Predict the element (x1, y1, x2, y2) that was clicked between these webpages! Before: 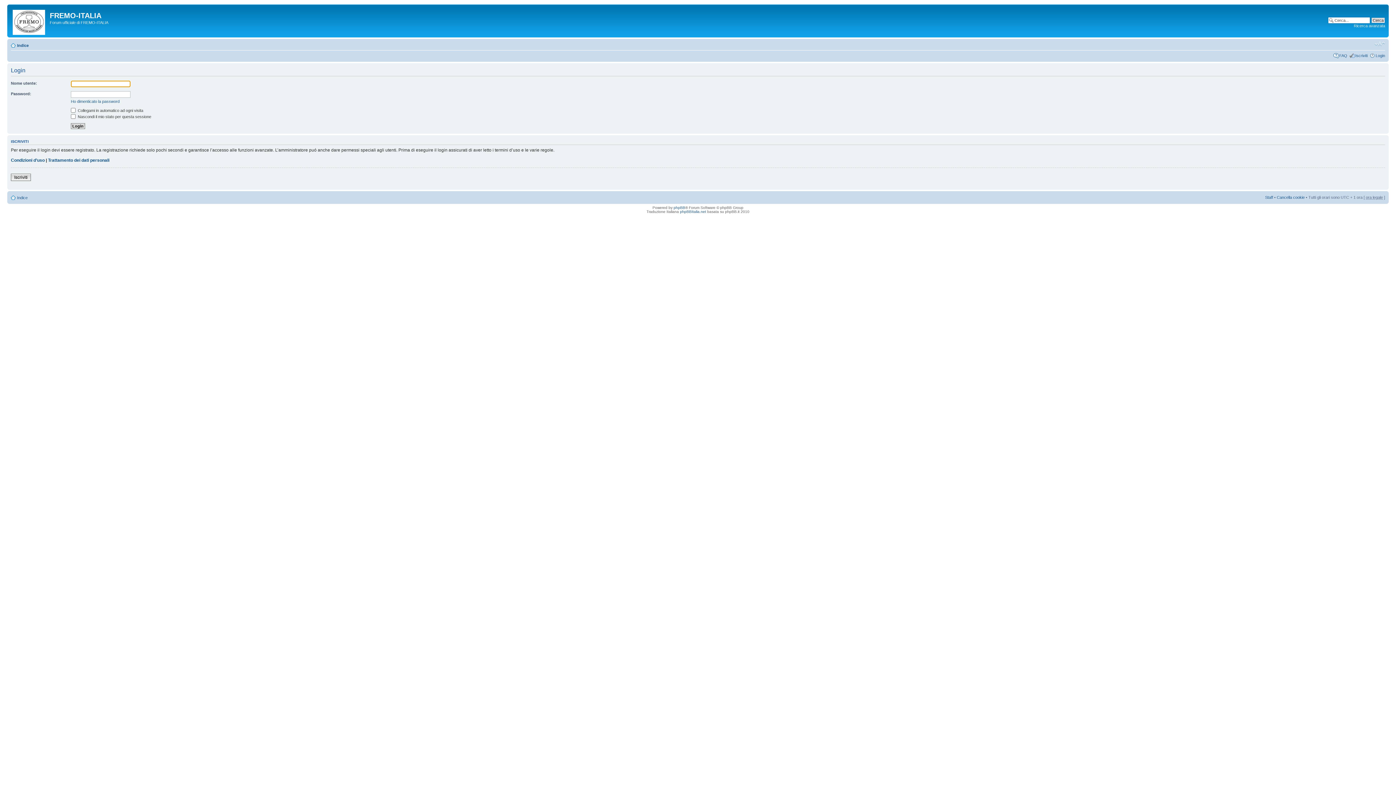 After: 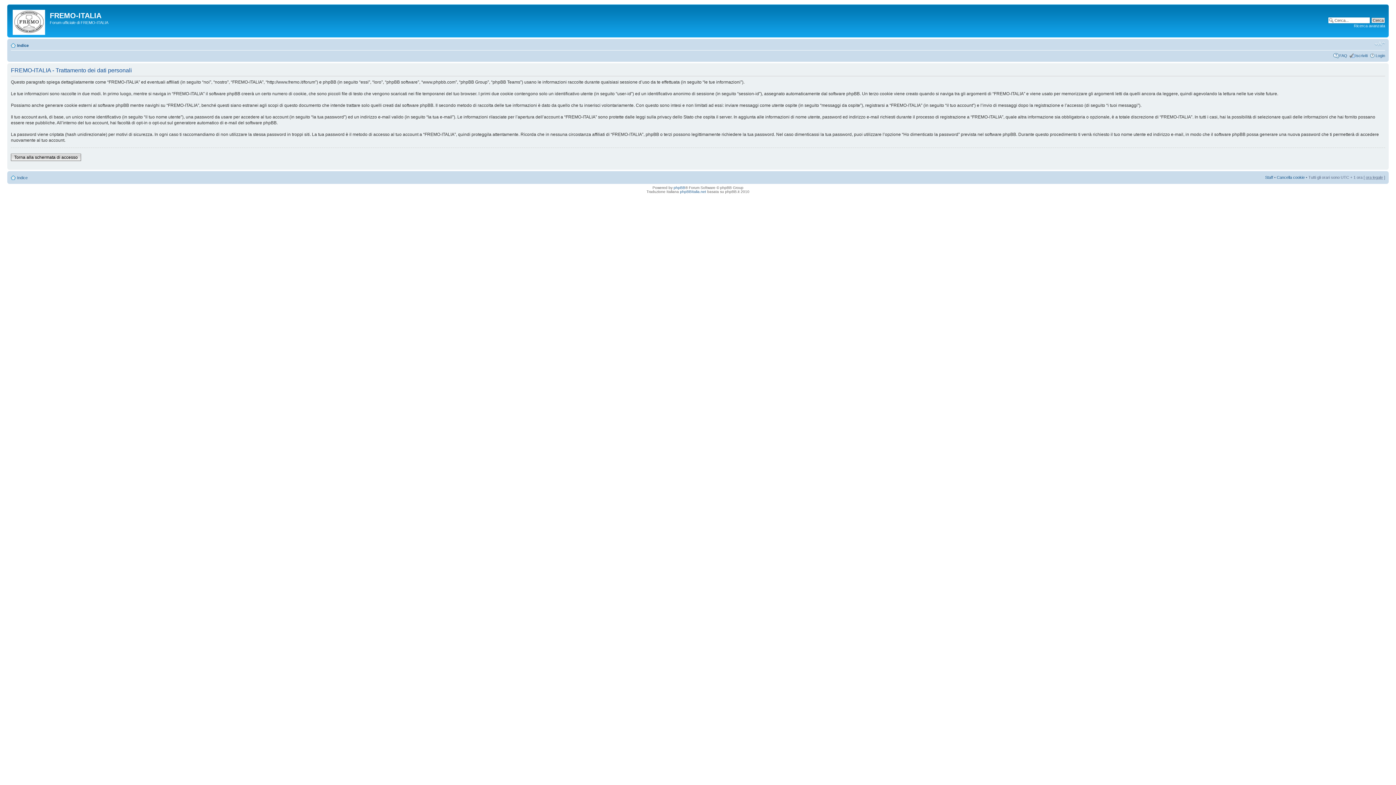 Action: bbox: (48, 157, 109, 162) label: Trattamento dei dati personali